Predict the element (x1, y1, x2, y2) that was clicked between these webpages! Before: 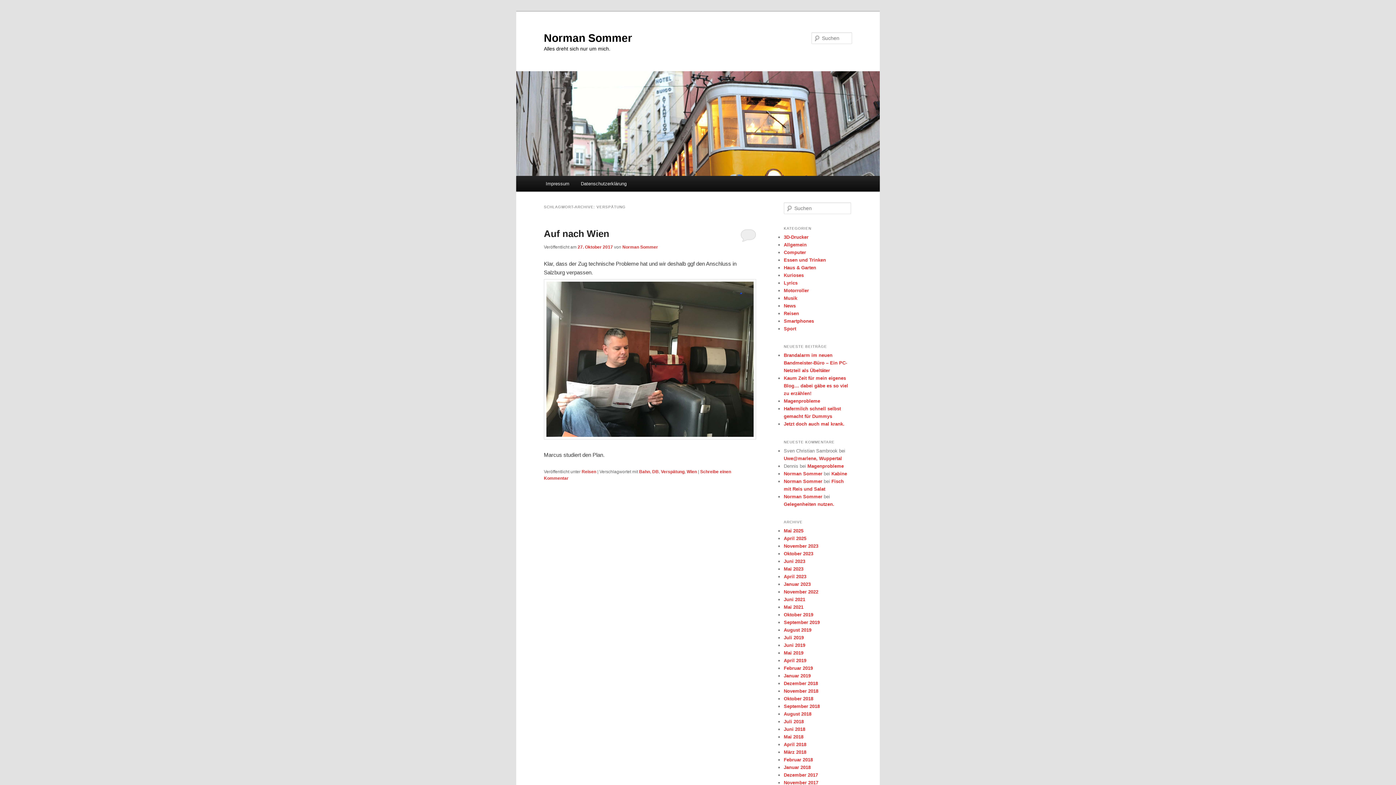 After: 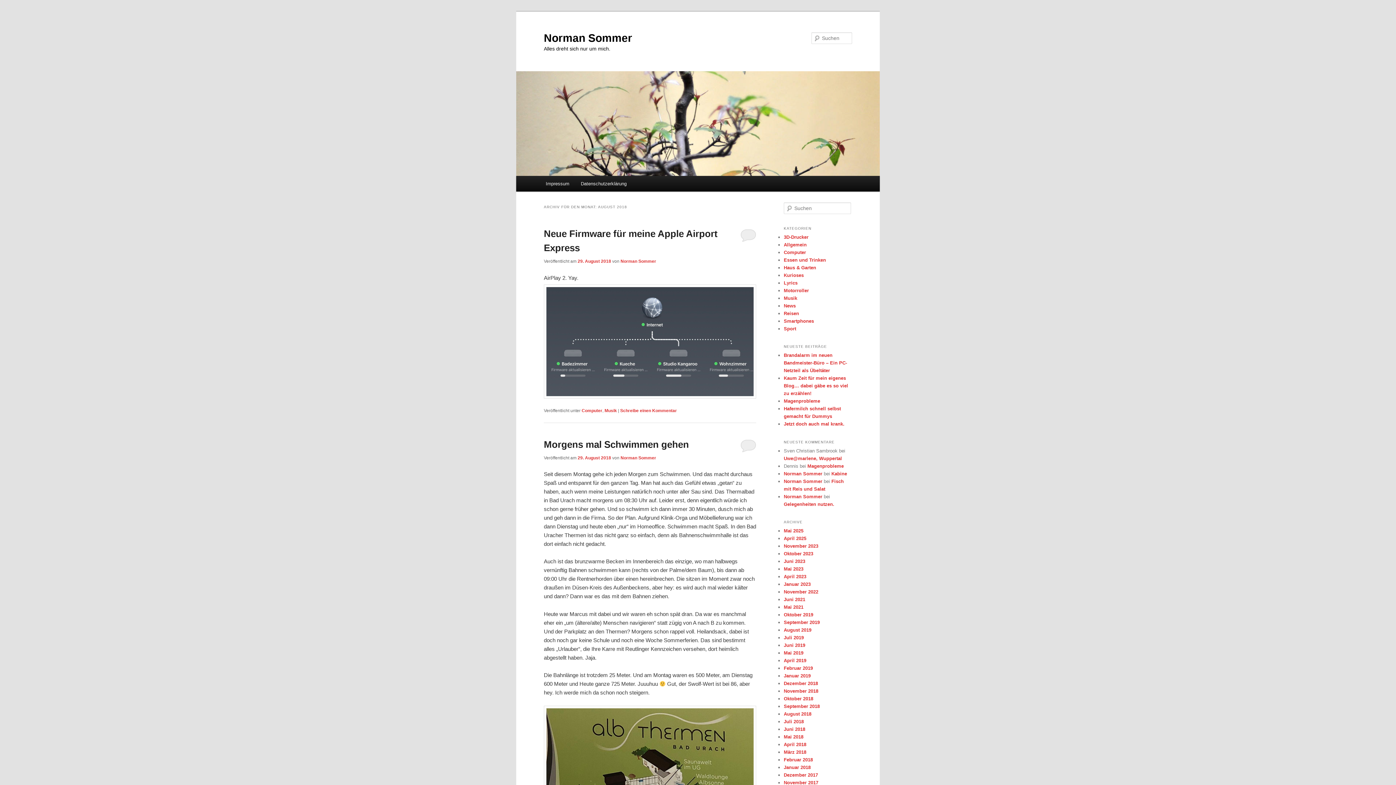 Action: label: August 2018 bbox: (784, 711, 811, 717)